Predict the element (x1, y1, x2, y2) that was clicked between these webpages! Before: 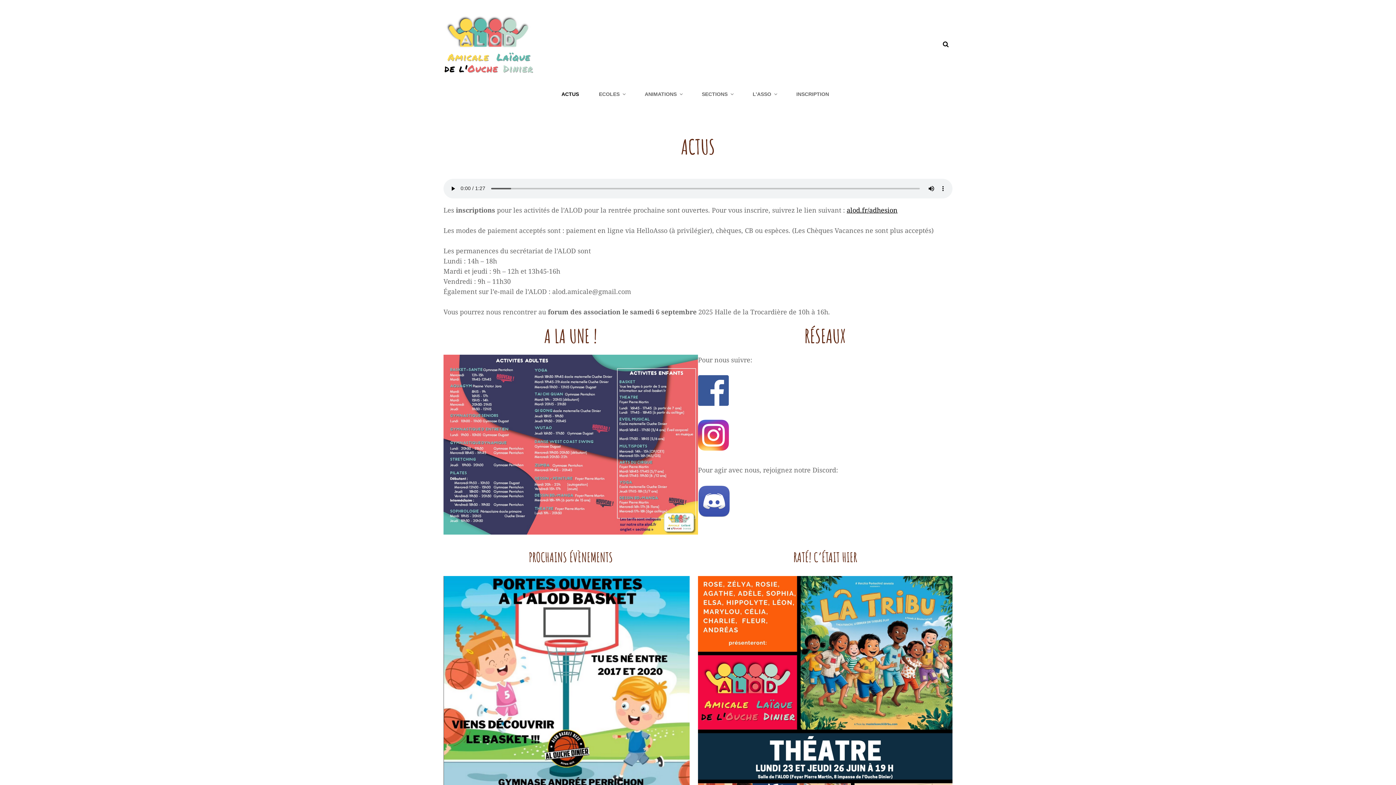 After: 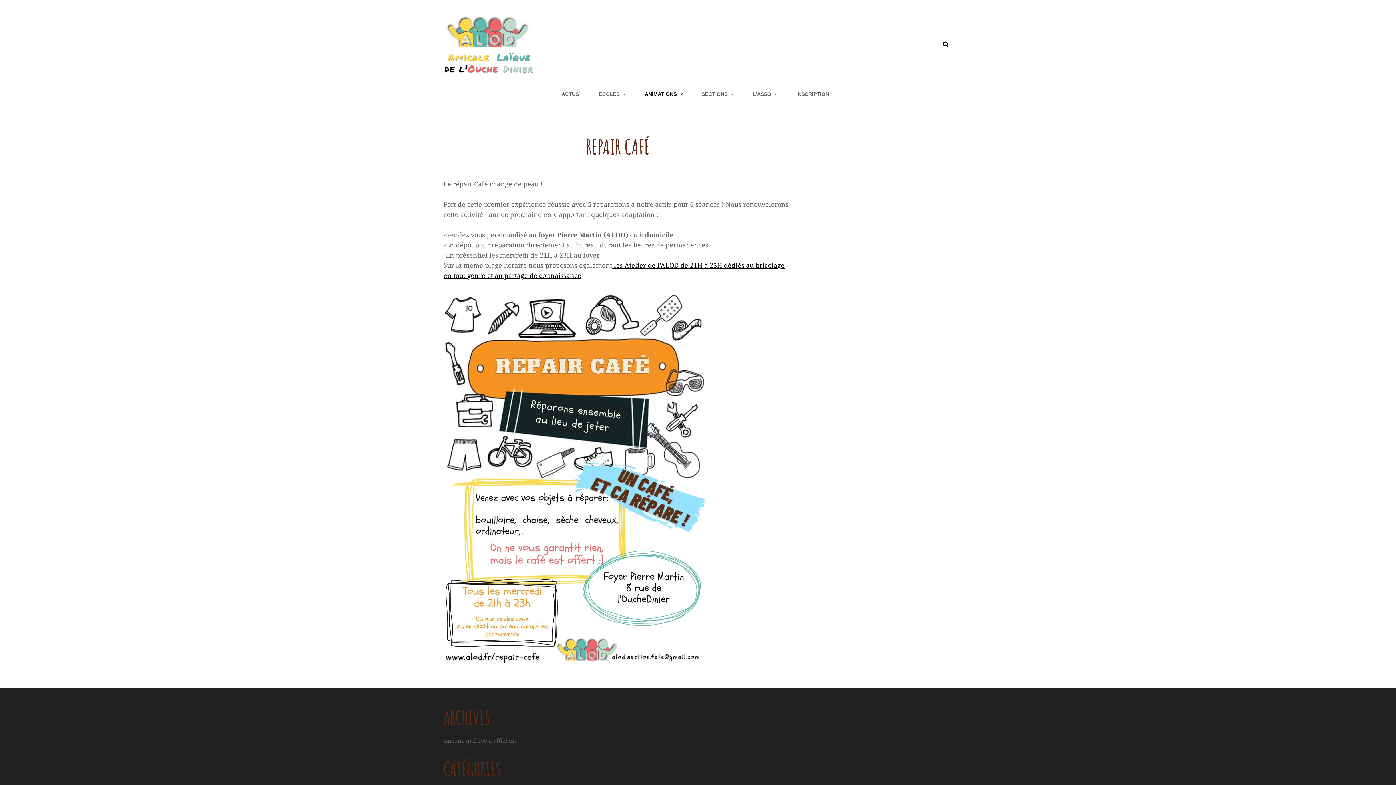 Action: bbox: (635, 80, 691, 107) label: ANIMATIONS